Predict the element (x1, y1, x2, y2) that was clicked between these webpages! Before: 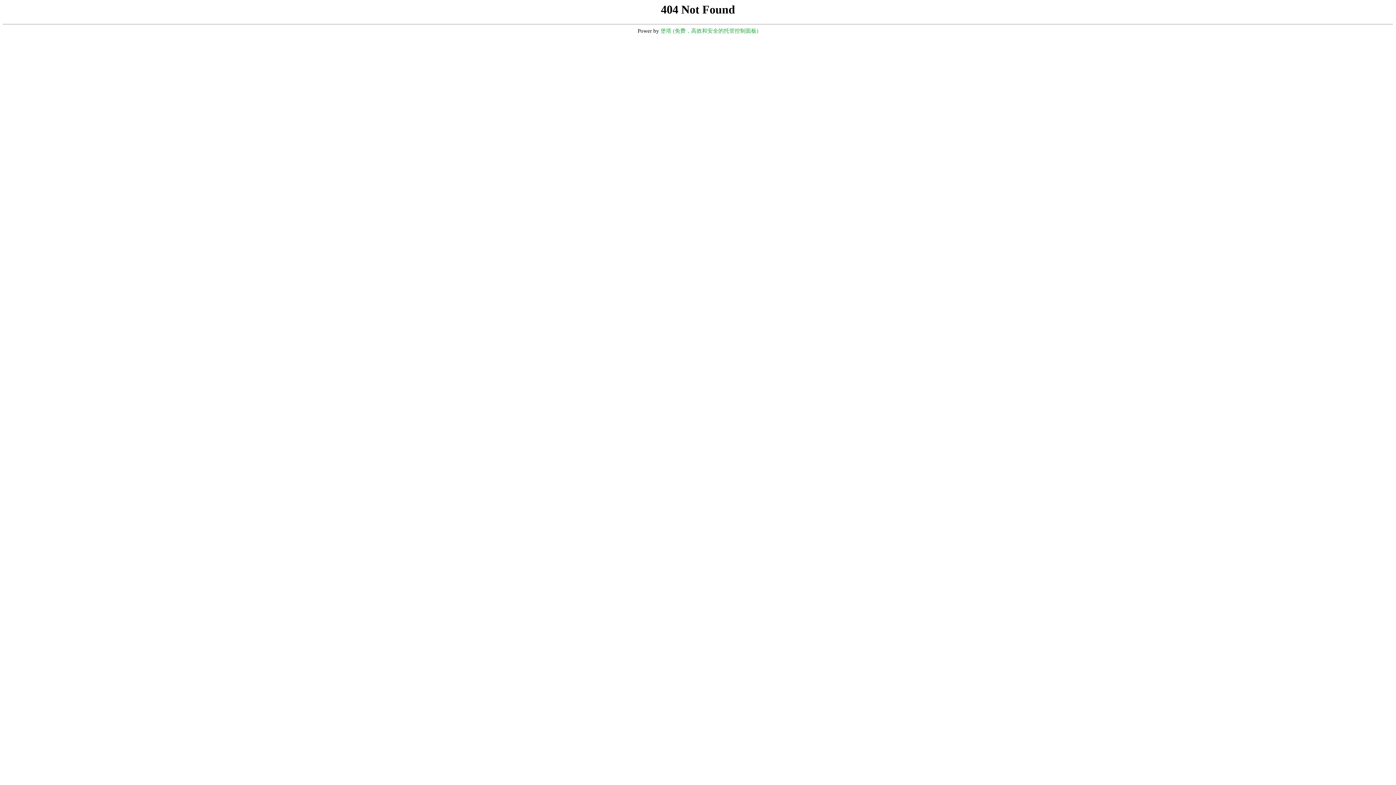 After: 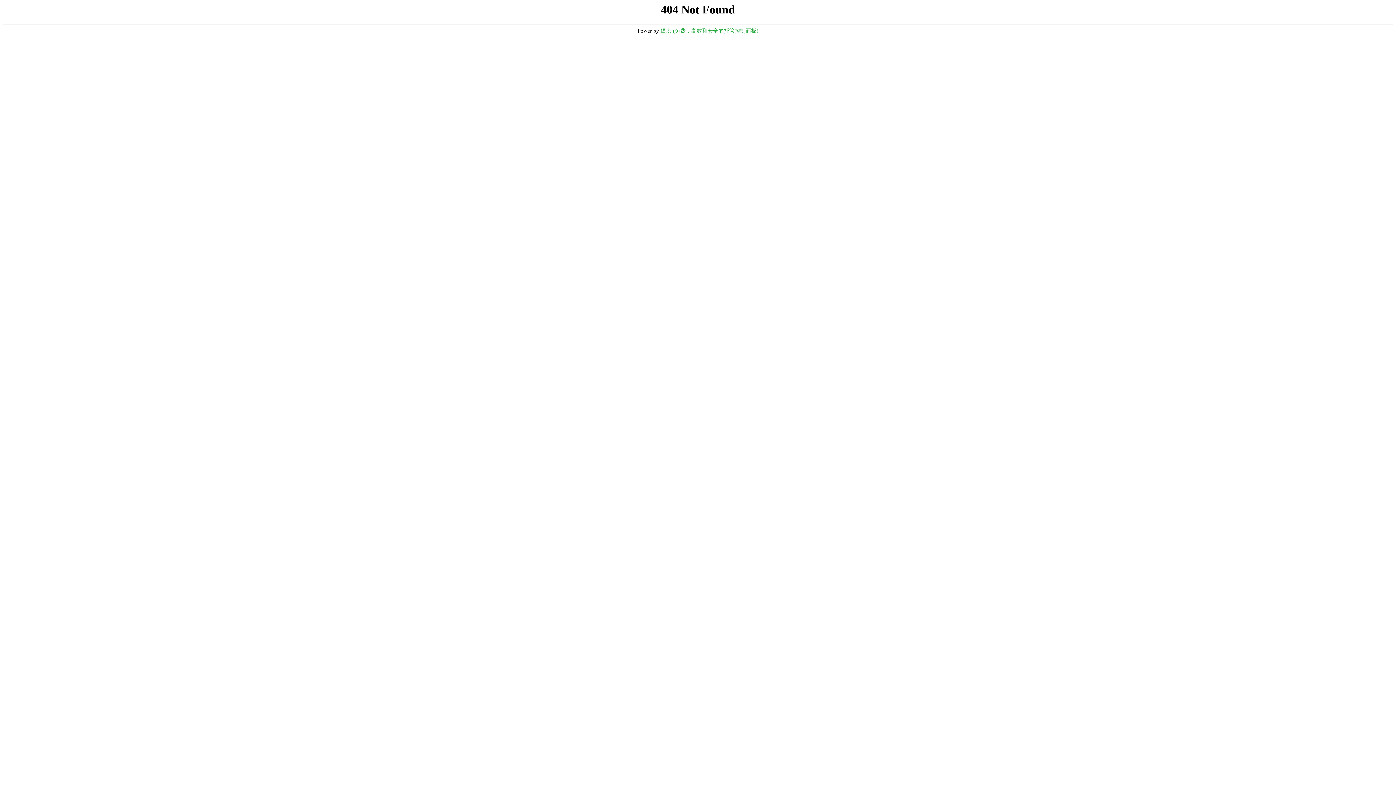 Action: label: 堡塔 (免费，高效和安全的托管控制面板) bbox: (660, 28, 758, 33)